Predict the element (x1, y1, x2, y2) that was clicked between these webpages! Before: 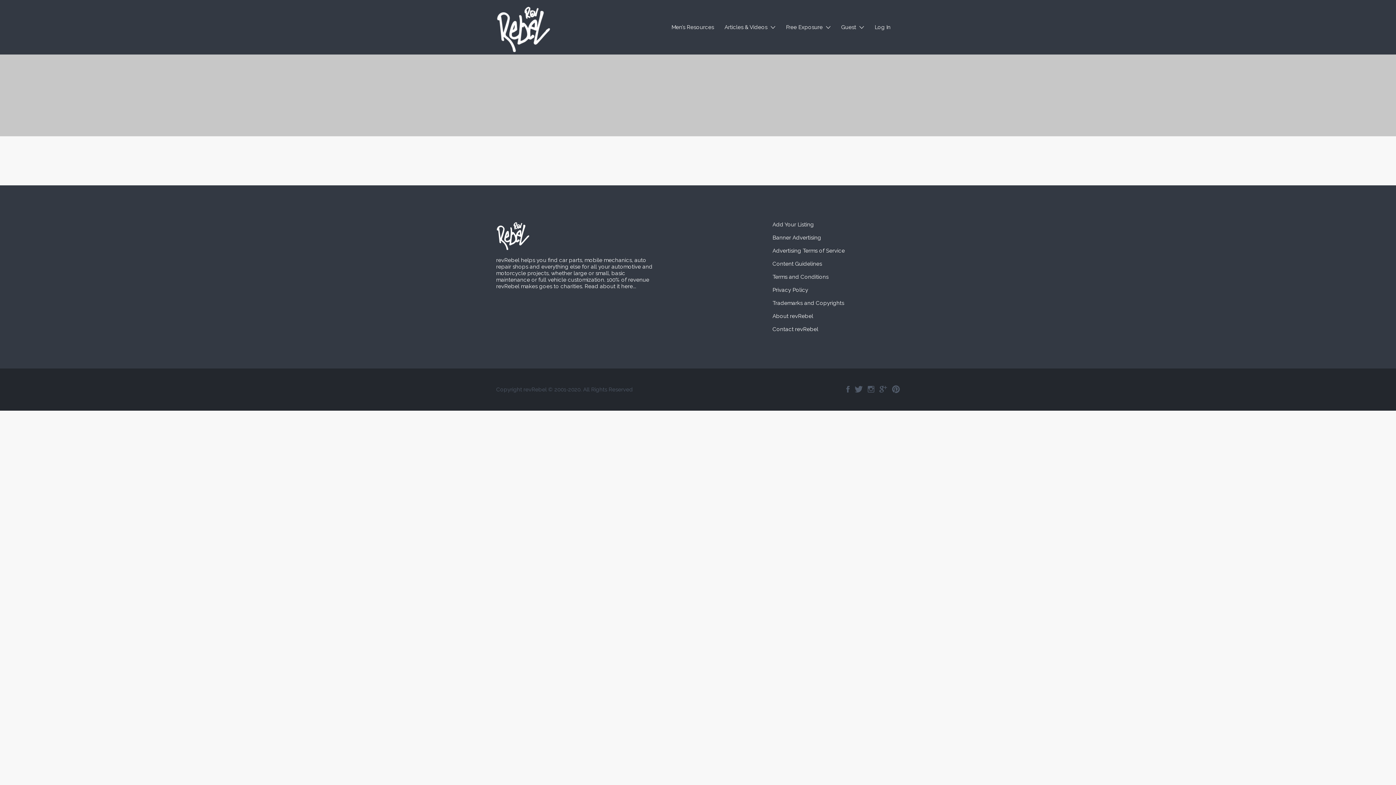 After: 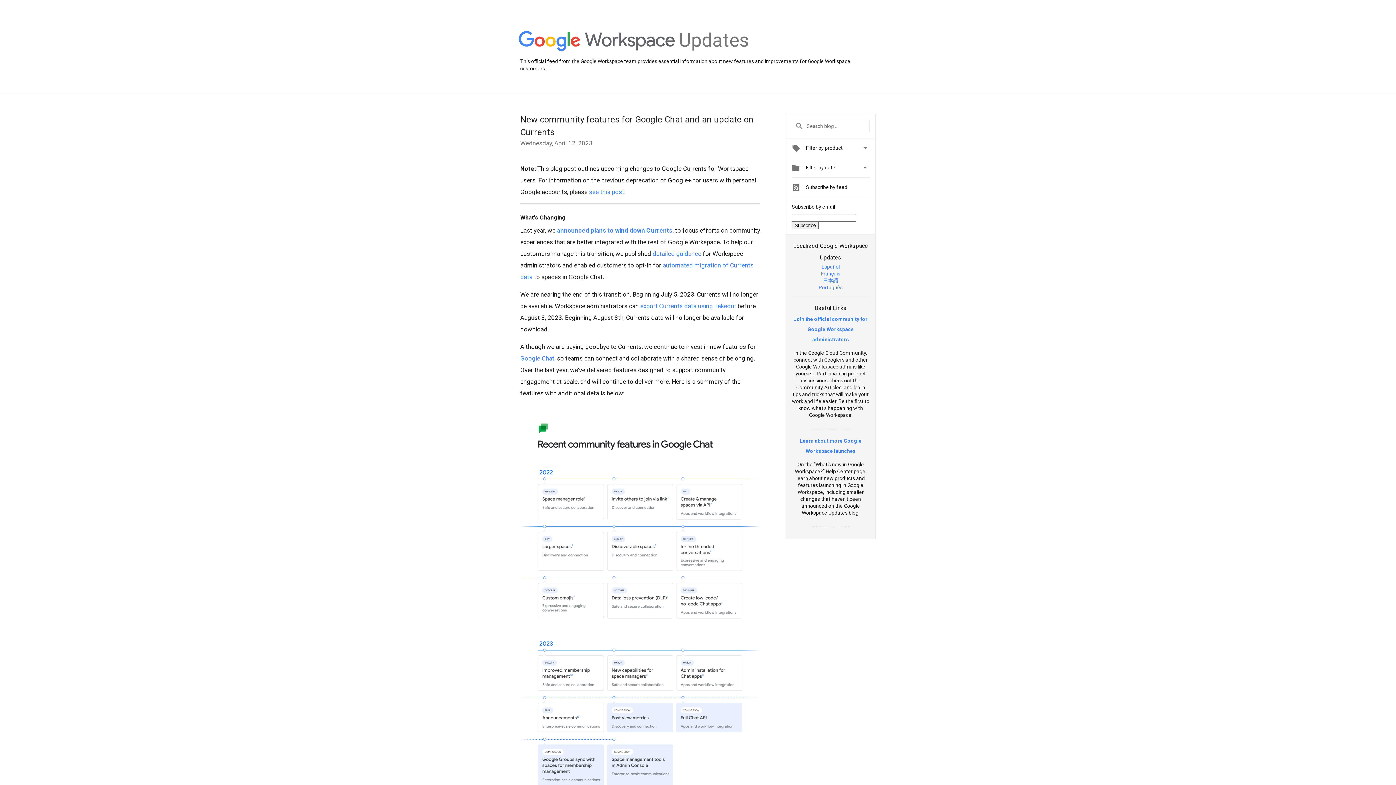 Action: bbox: (879, 385, 887, 393) label: Google+